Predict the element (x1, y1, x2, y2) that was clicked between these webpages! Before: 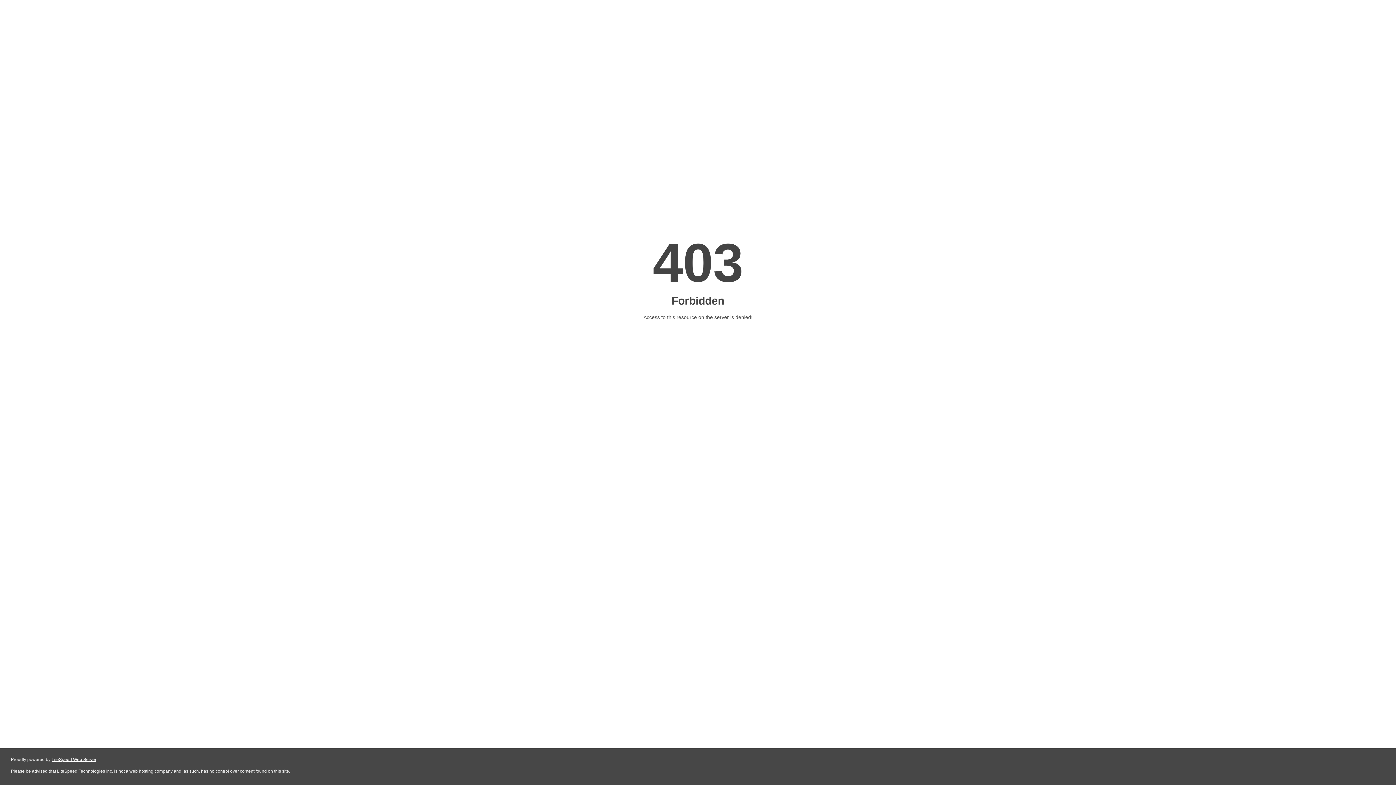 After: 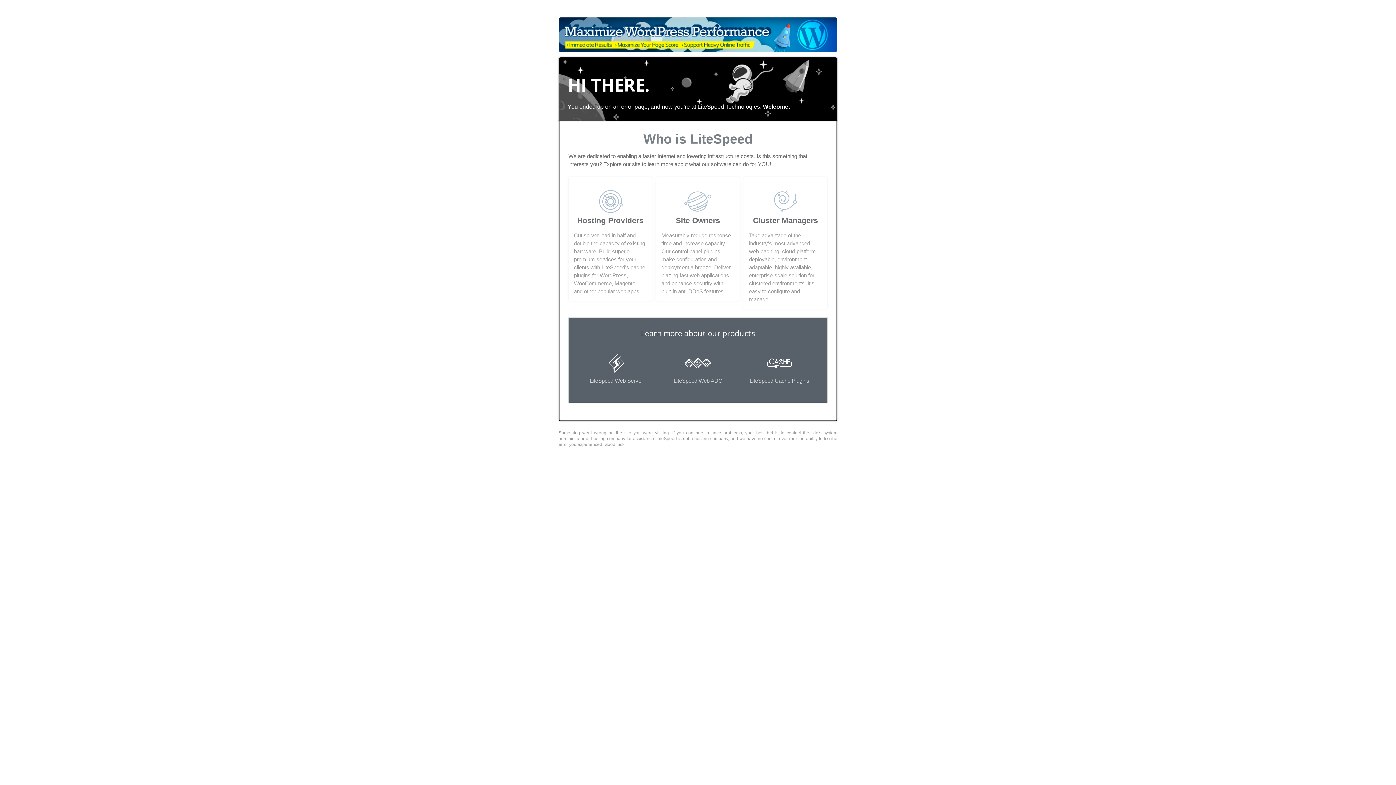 Action: bbox: (51, 757, 96, 762) label: LiteSpeed Web Server